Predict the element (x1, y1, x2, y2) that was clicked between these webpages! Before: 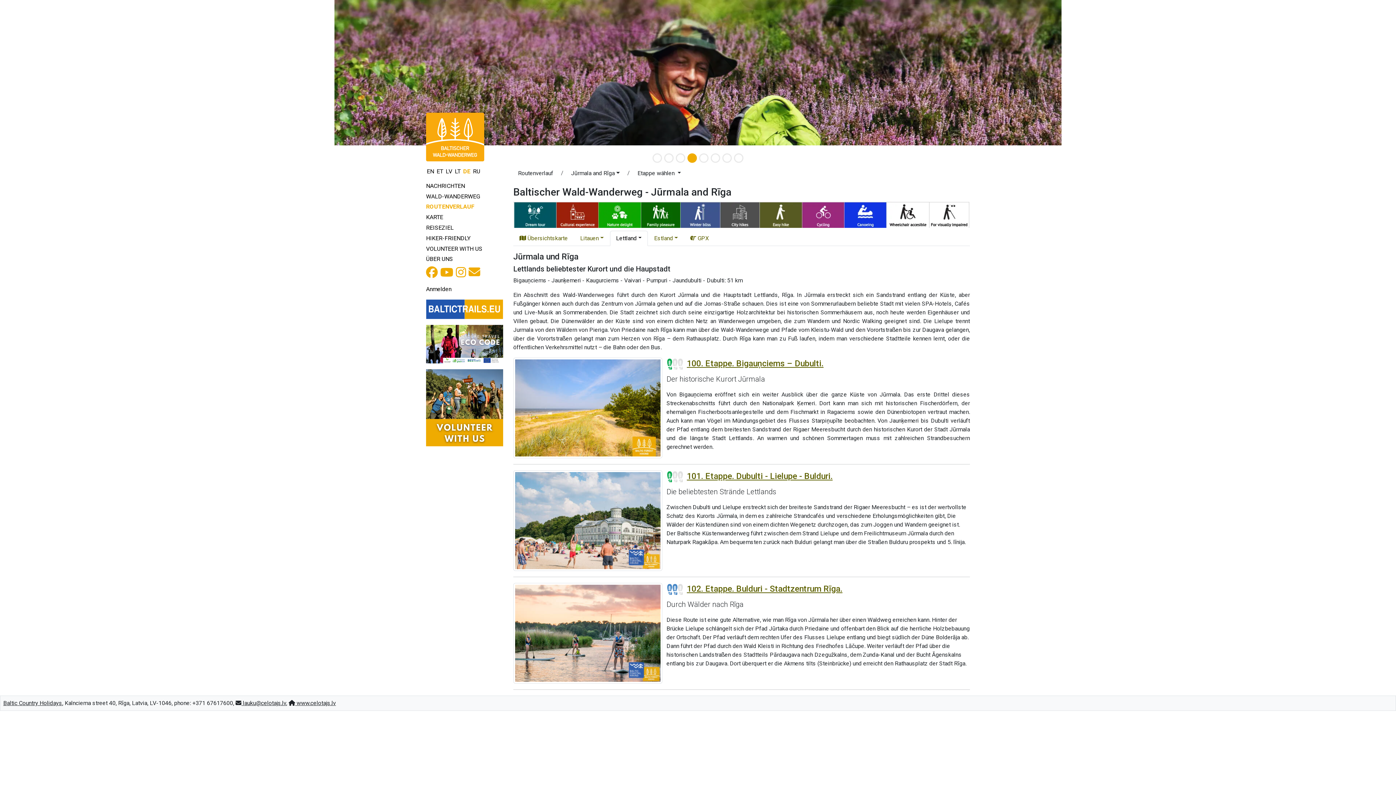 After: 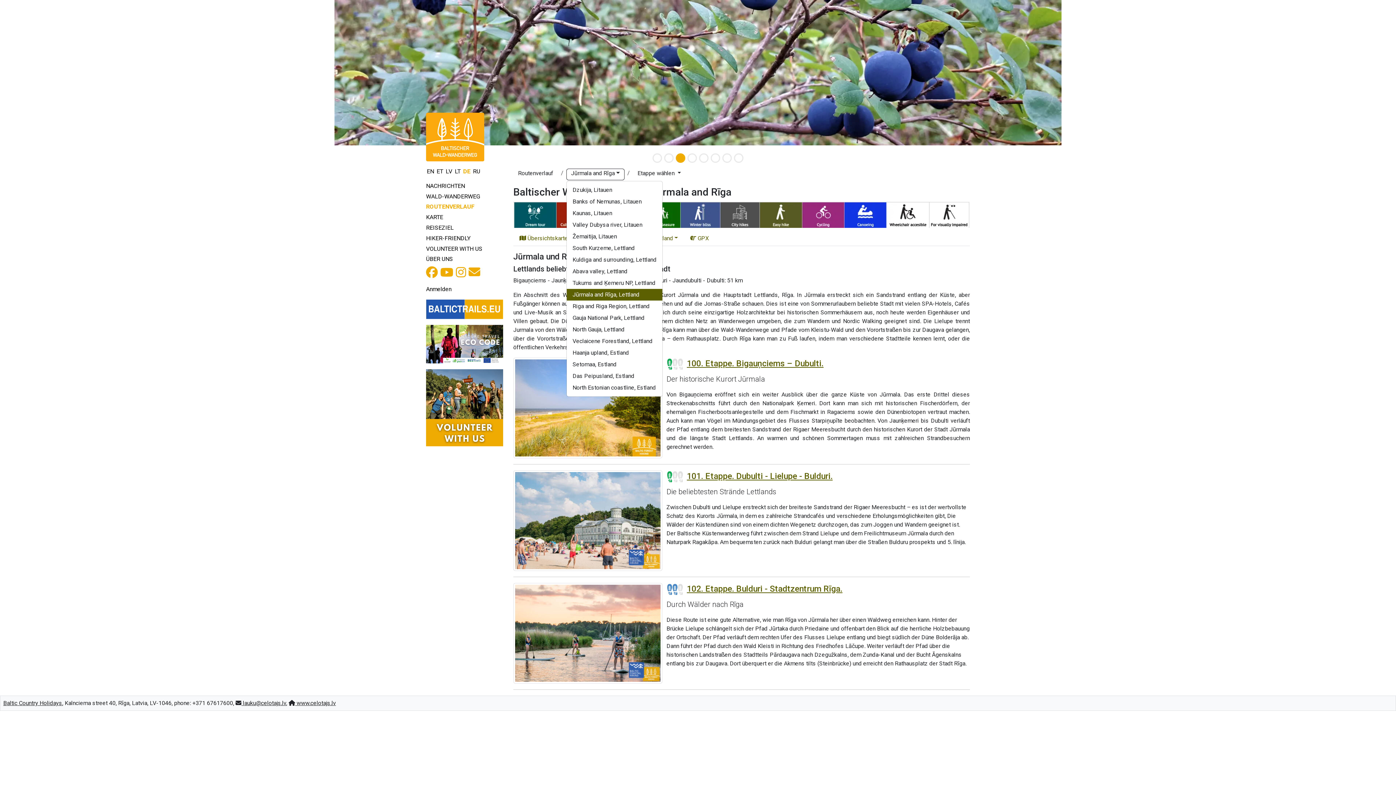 Action: bbox: (566, 168, 624, 180) label: Jūrmala and Rīga